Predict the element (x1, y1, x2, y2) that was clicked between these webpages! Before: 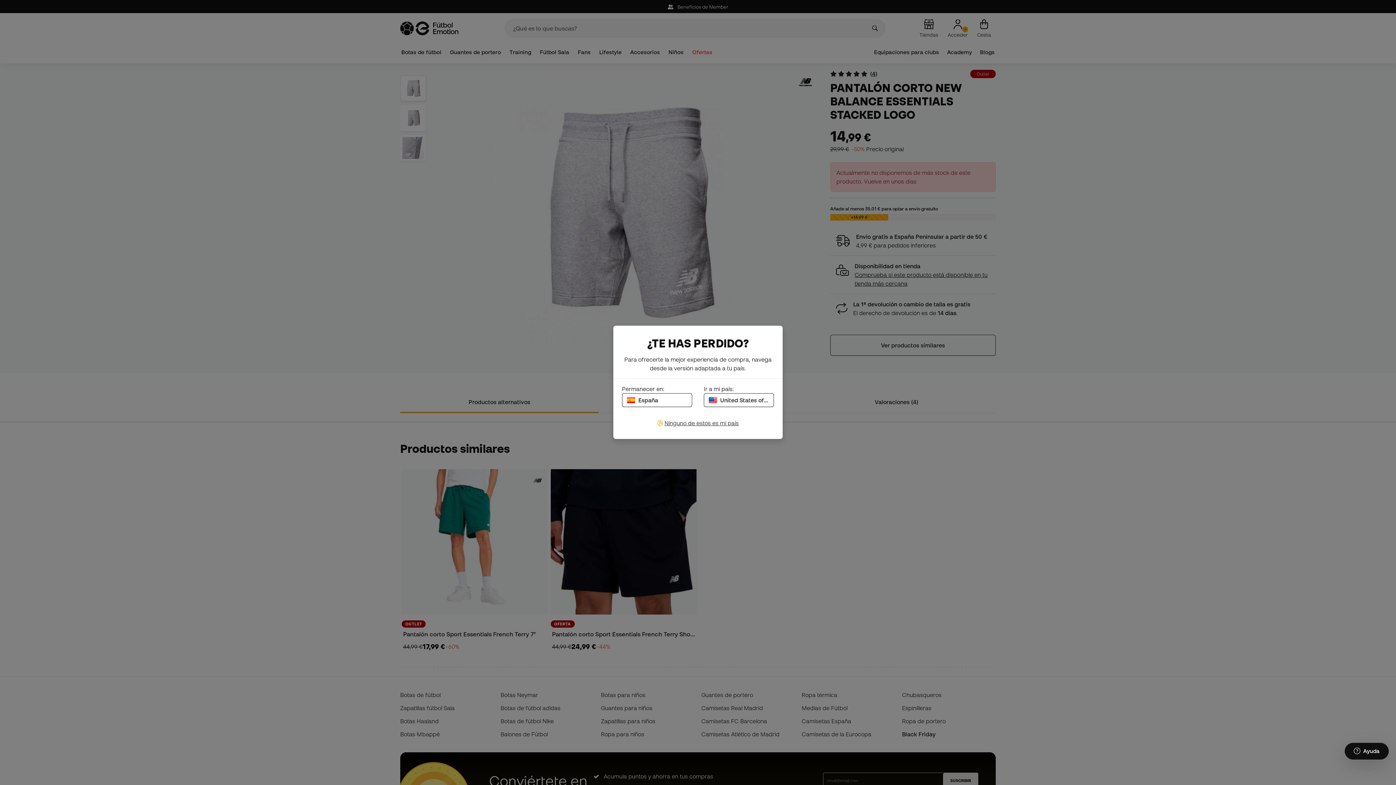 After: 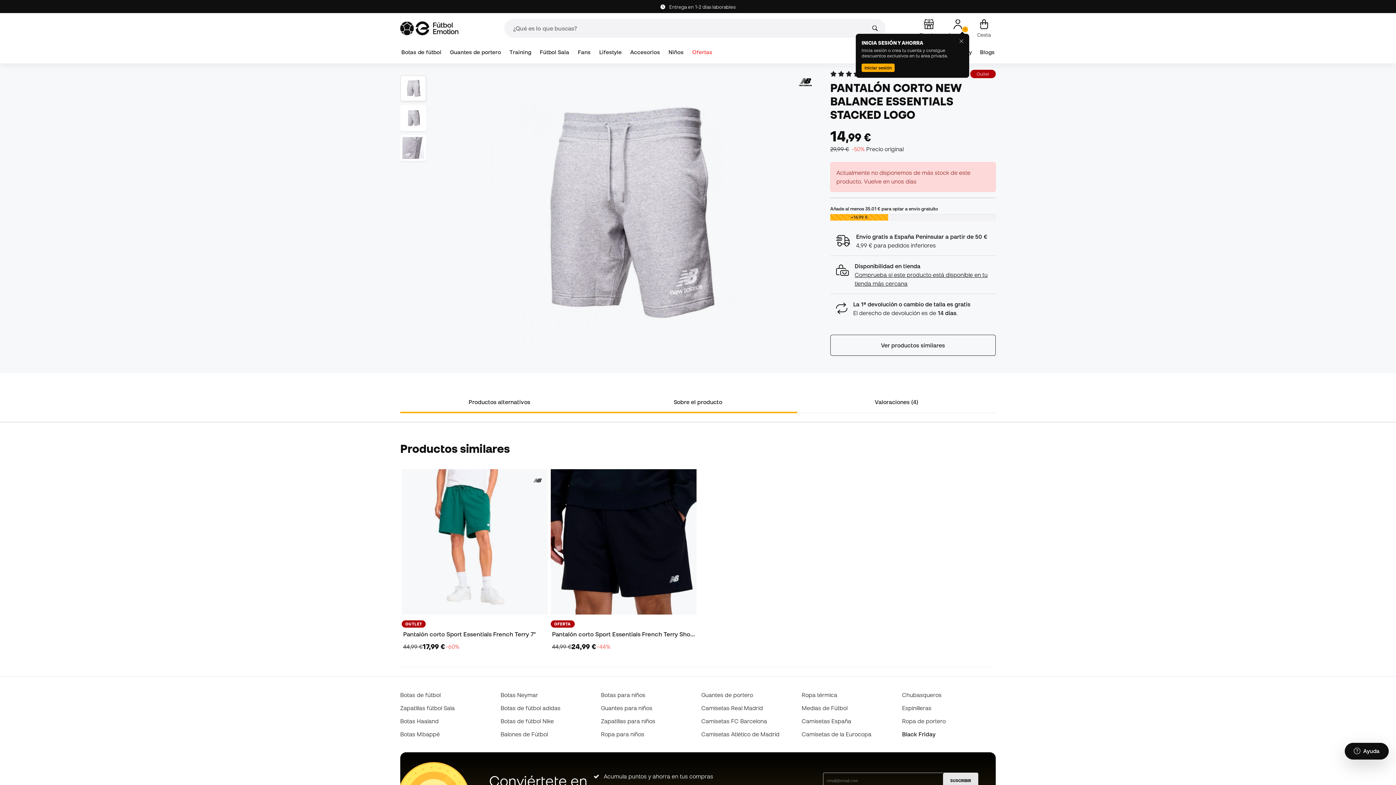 Action: label: España bbox: (622, 393, 692, 407)